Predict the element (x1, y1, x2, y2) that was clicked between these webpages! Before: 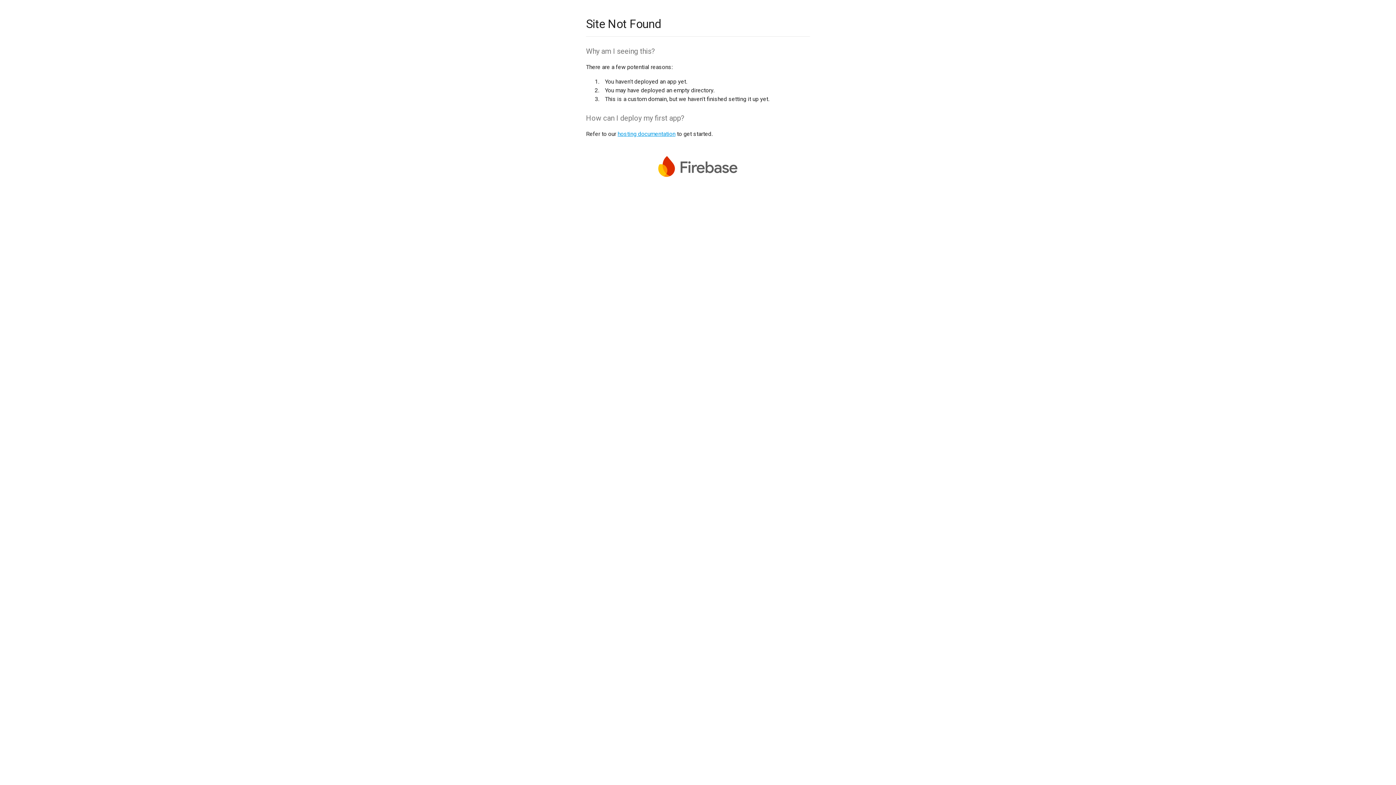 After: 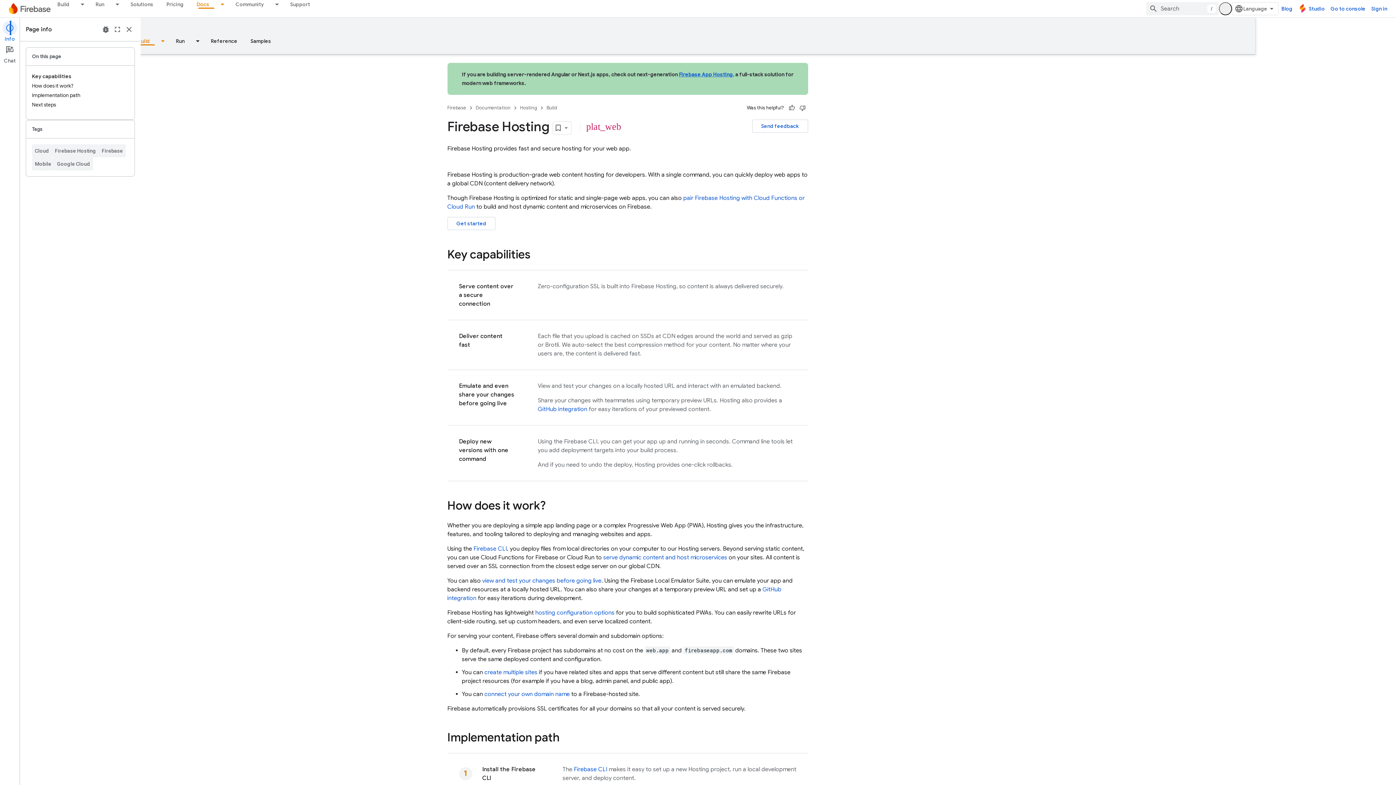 Action: label: hosting documentation bbox: (617, 130, 675, 137)